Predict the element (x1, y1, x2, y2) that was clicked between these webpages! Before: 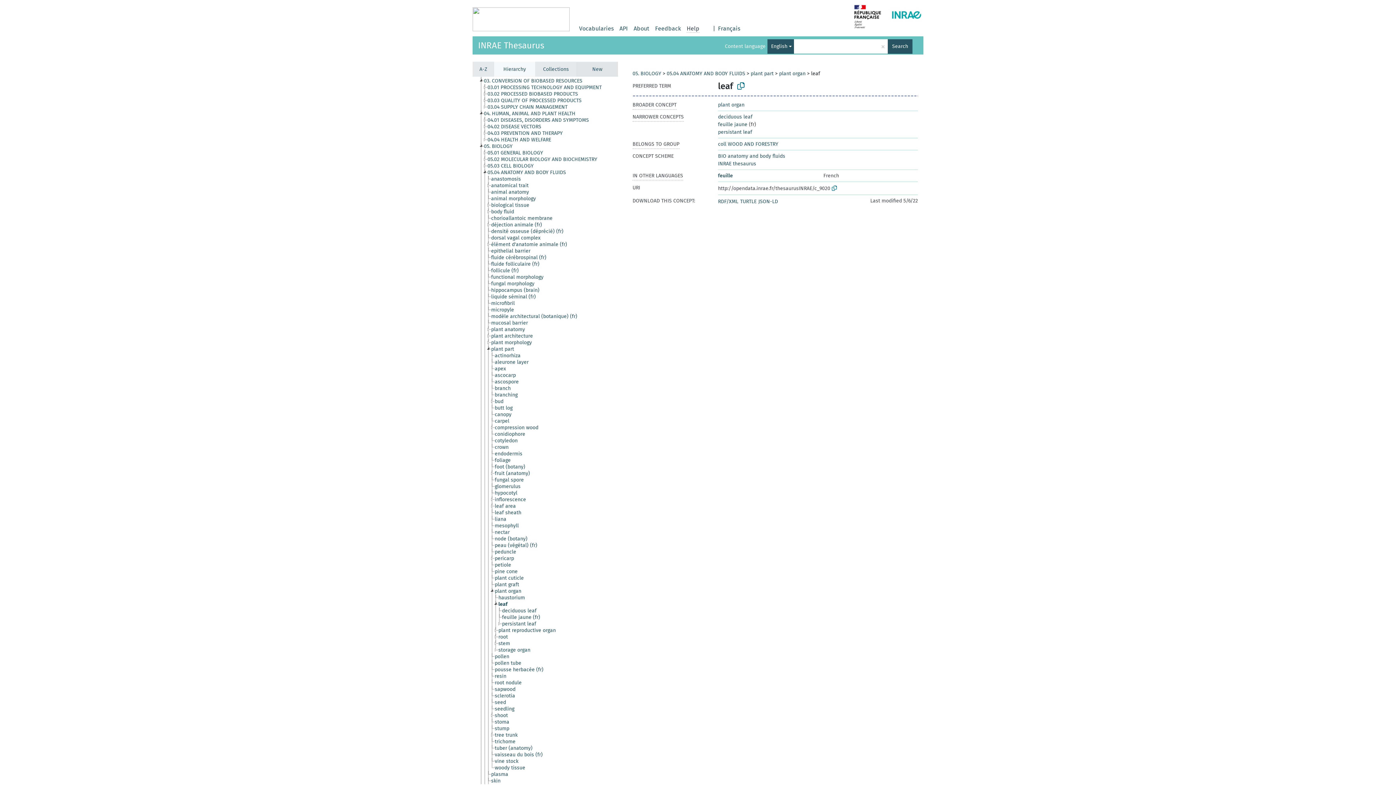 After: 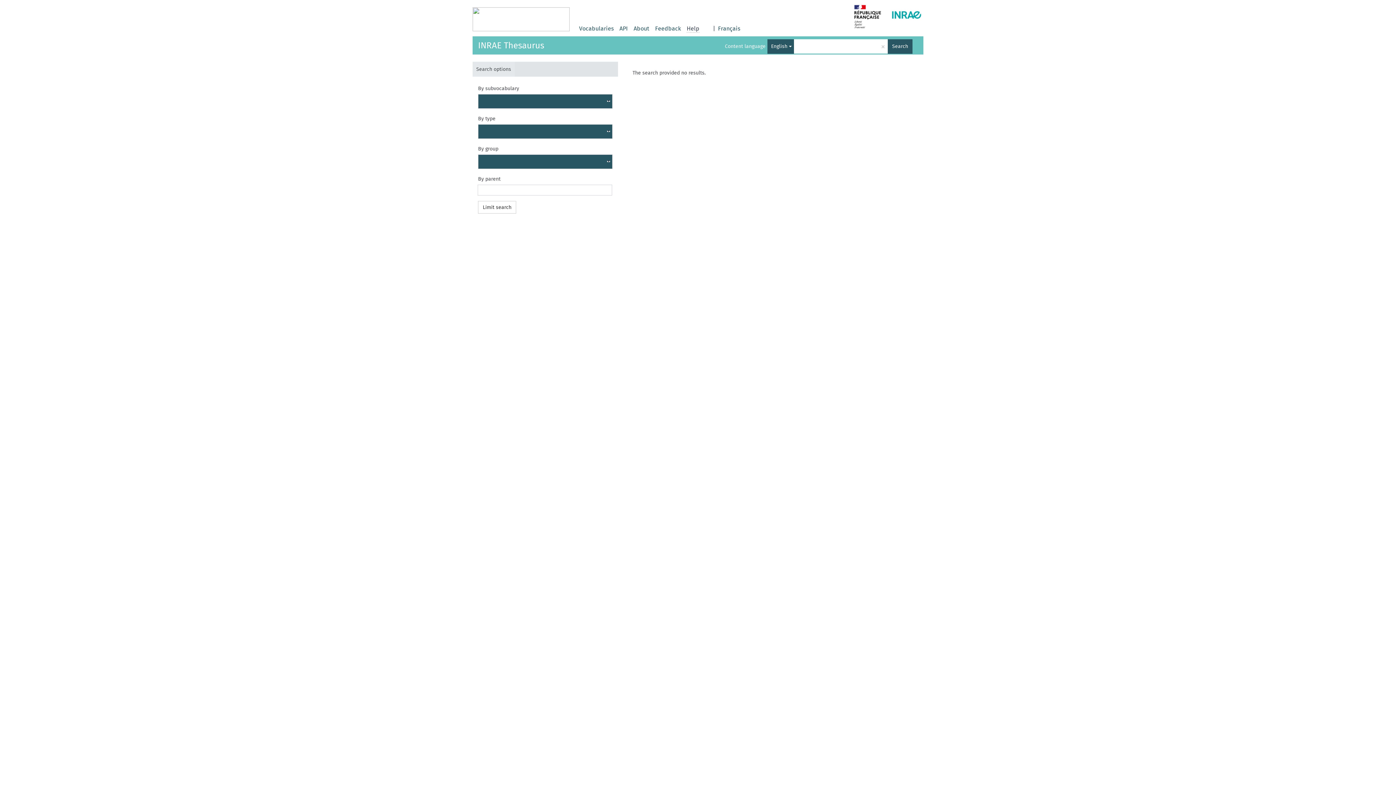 Action: bbox: (888, 39, 912, 53) label: Search